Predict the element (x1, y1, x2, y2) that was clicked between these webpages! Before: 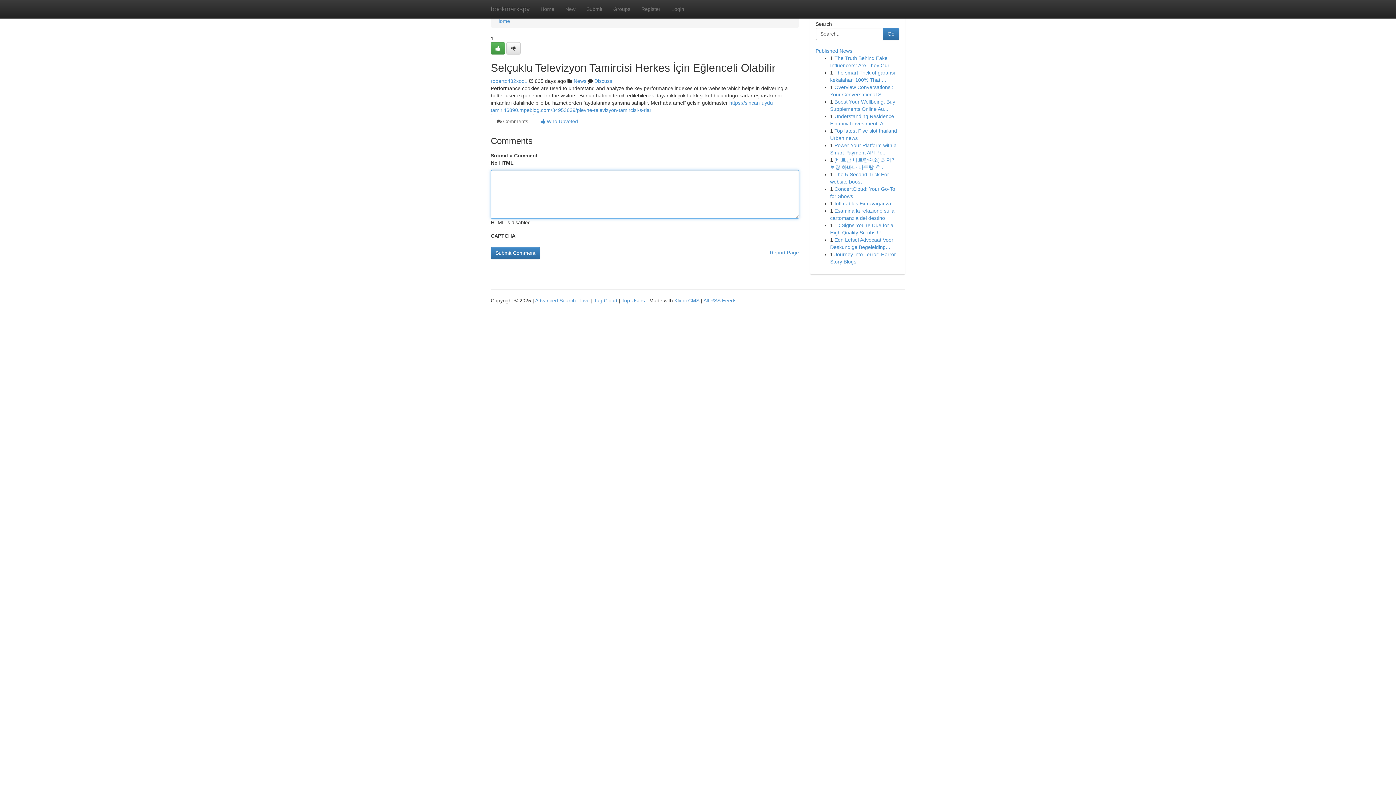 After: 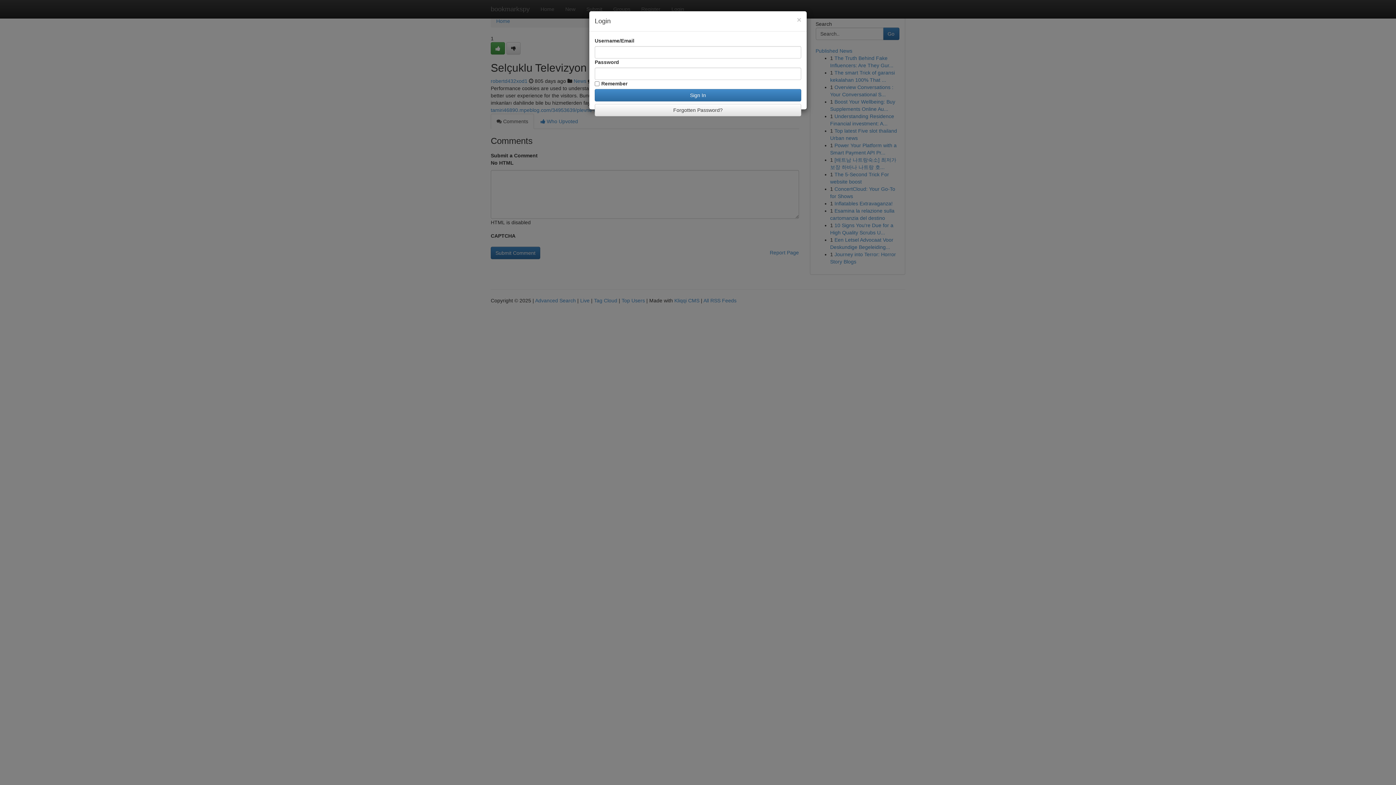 Action: bbox: (666, 0, 689, 18) label: Login